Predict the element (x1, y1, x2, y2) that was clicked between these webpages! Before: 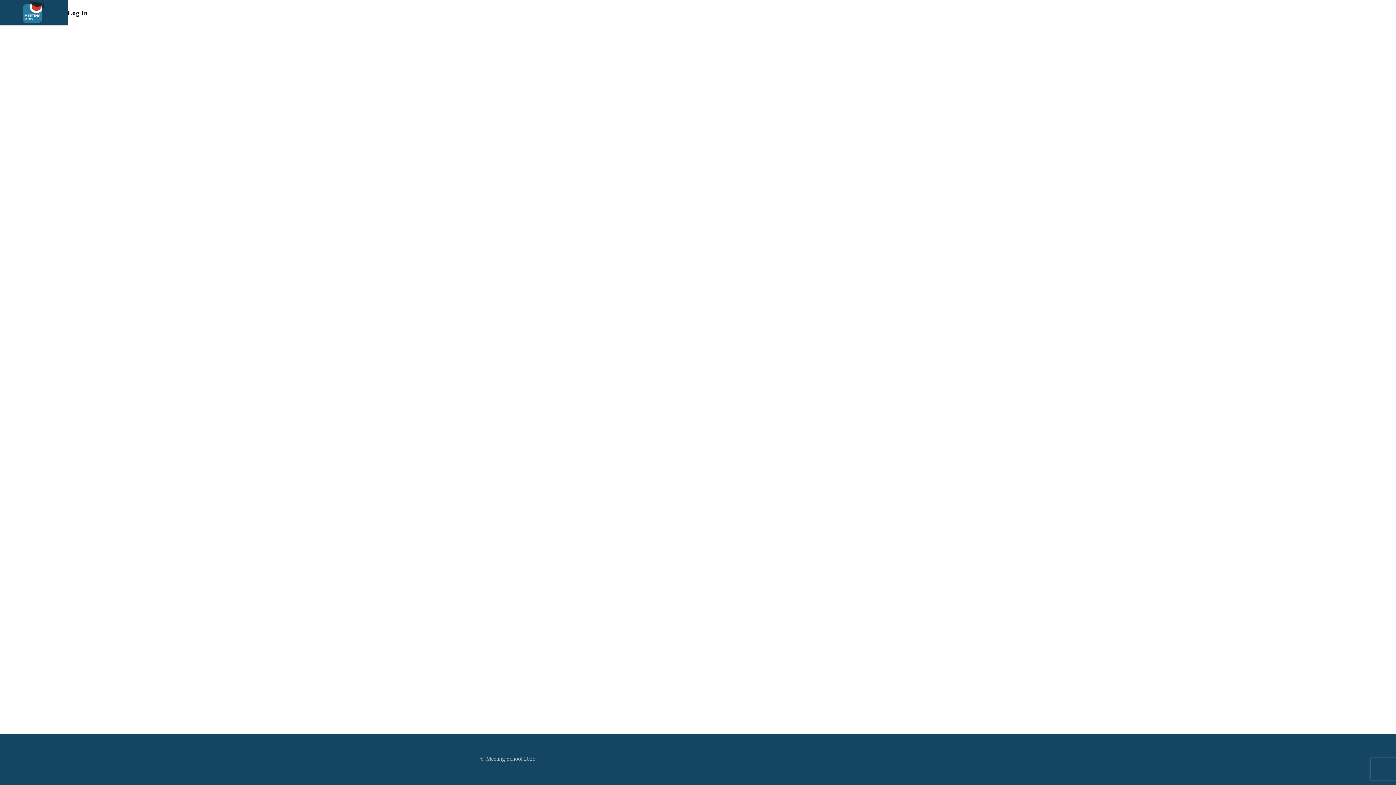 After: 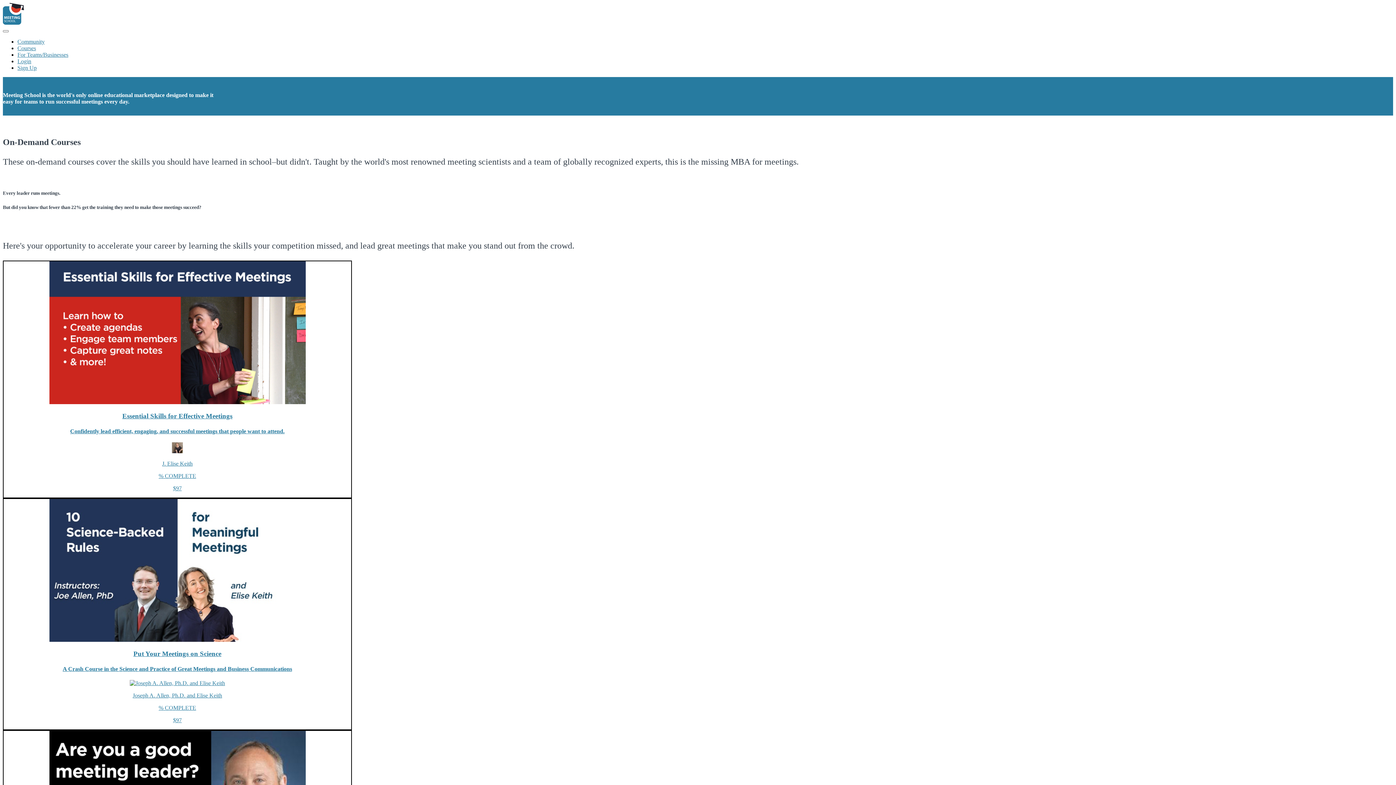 Action: bbox: (23, 1, 44, 24)